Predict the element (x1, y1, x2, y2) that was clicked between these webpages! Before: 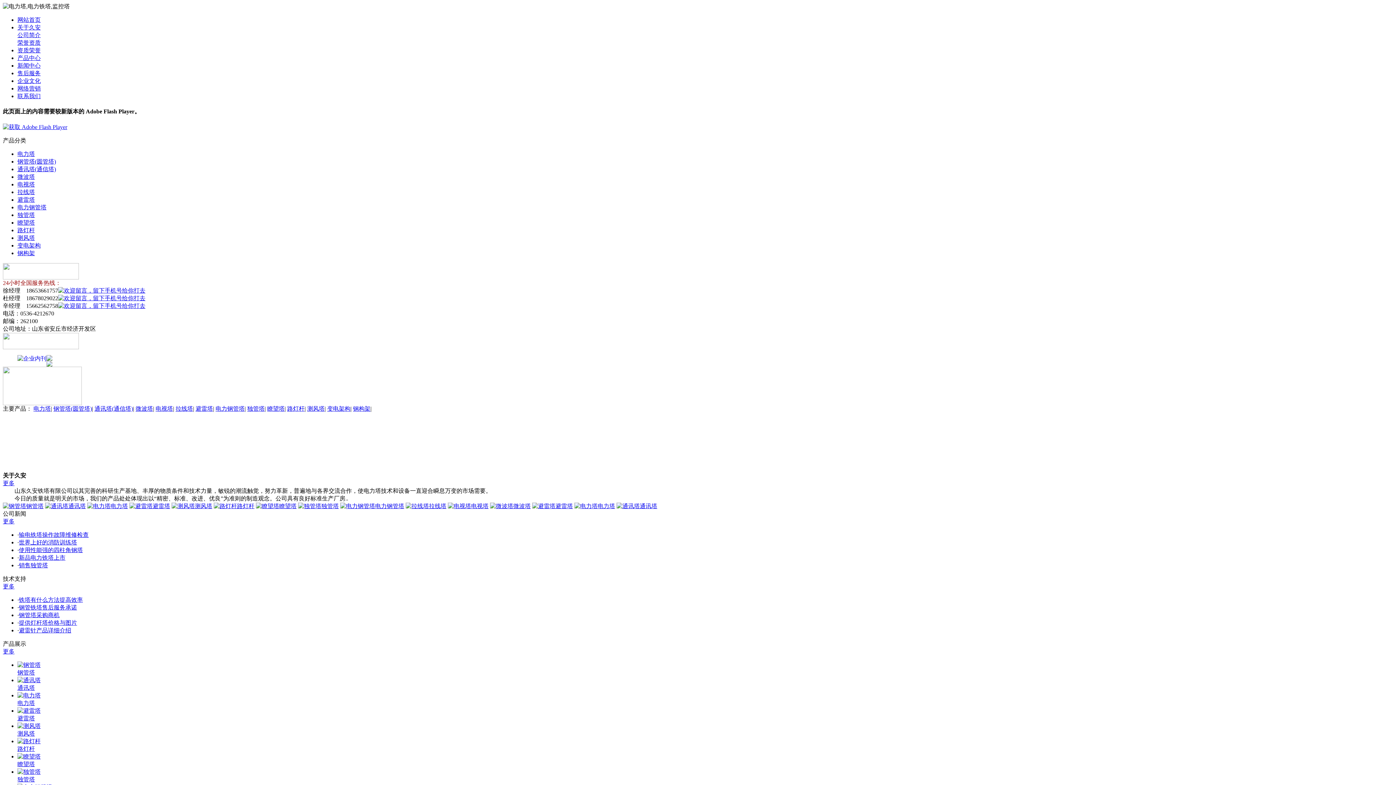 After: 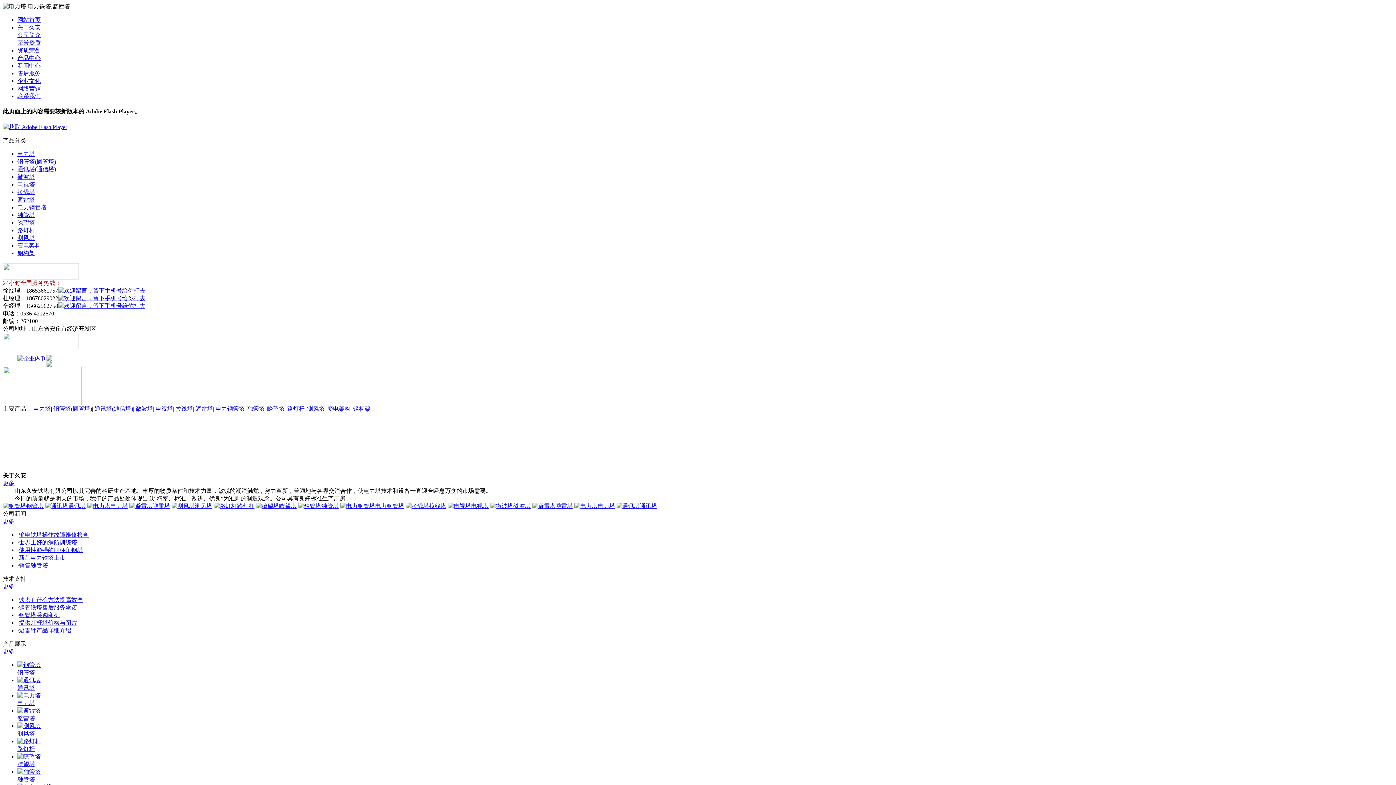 Action: label: 世界上好的消防训练塔 bbox: (18, 539, 77, 545)